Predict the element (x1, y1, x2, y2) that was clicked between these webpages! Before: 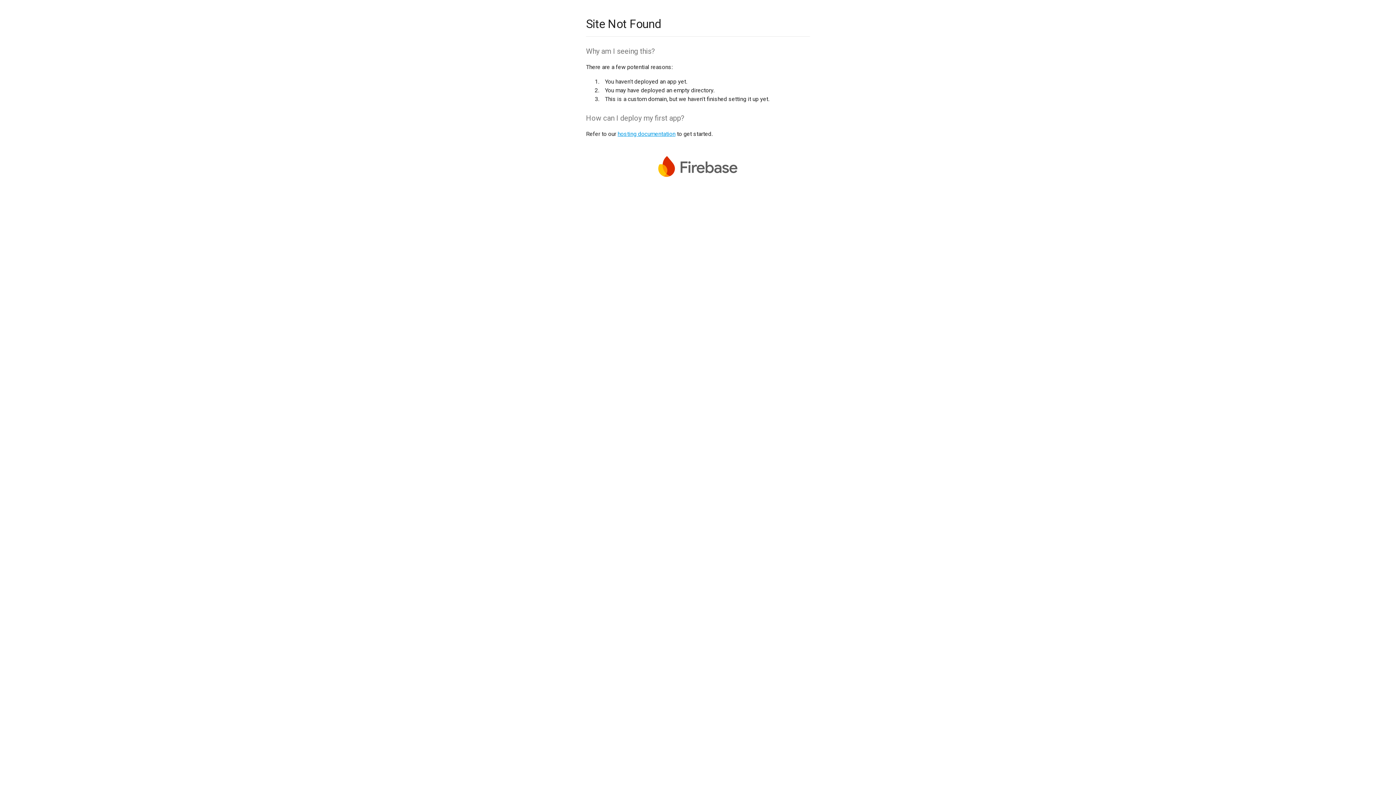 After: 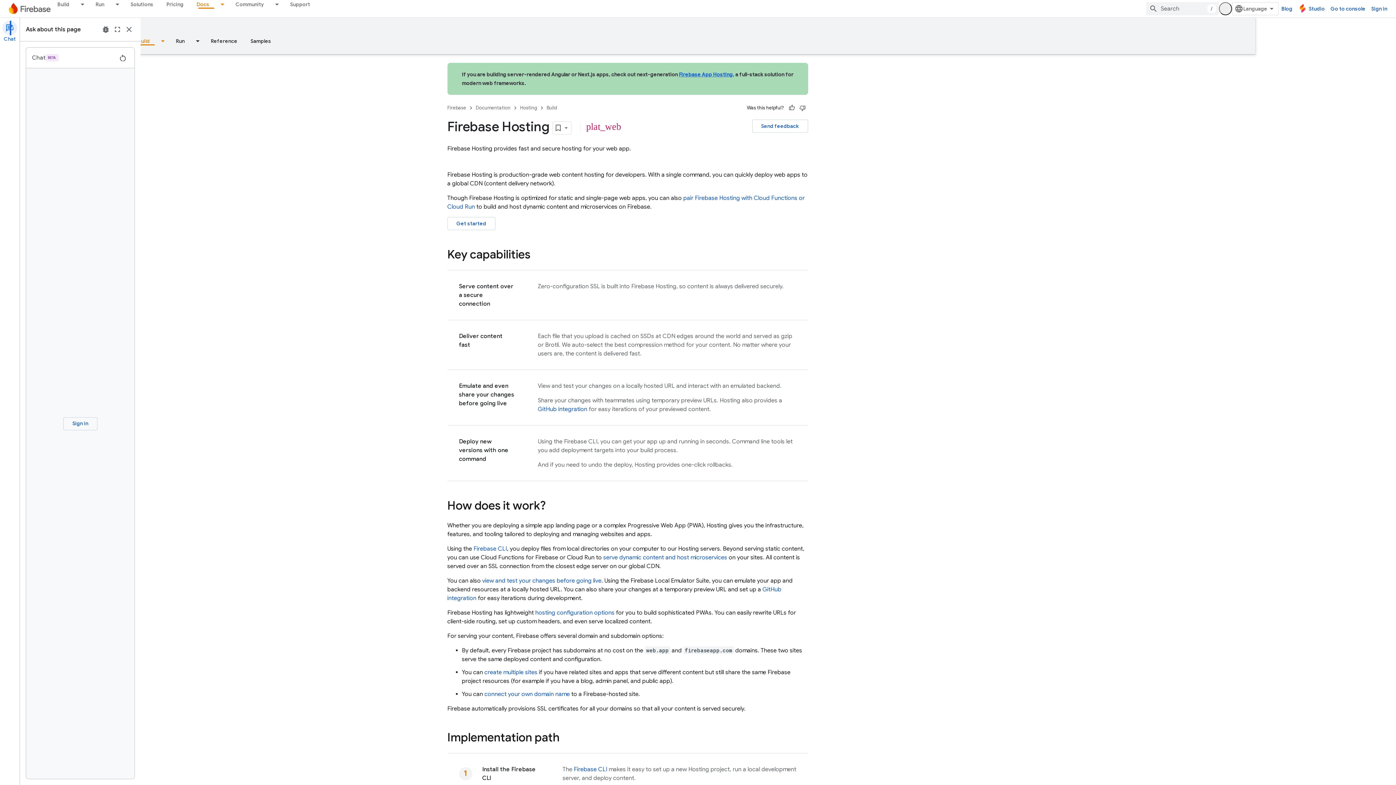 Action: bbox: (617, 130, 675, 137) label: hosting documentation